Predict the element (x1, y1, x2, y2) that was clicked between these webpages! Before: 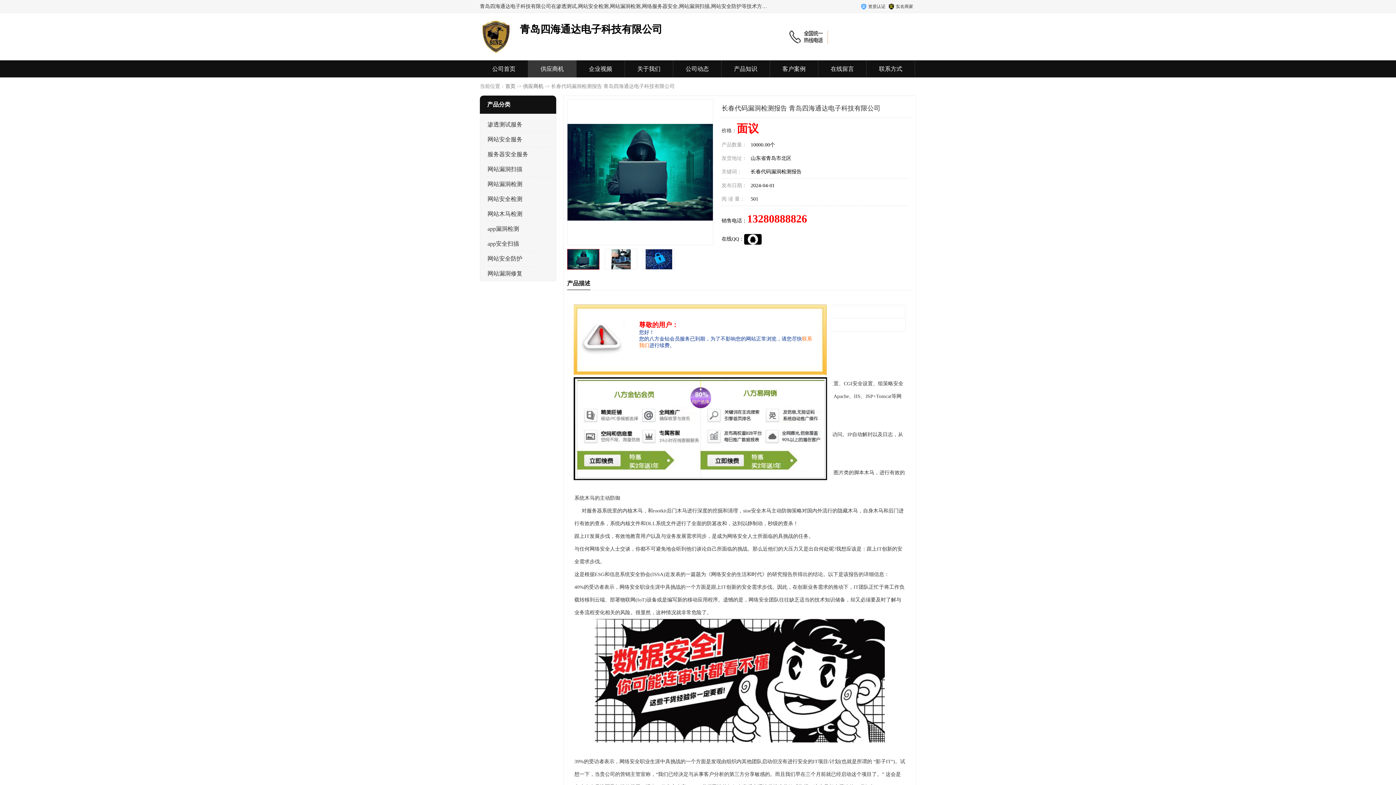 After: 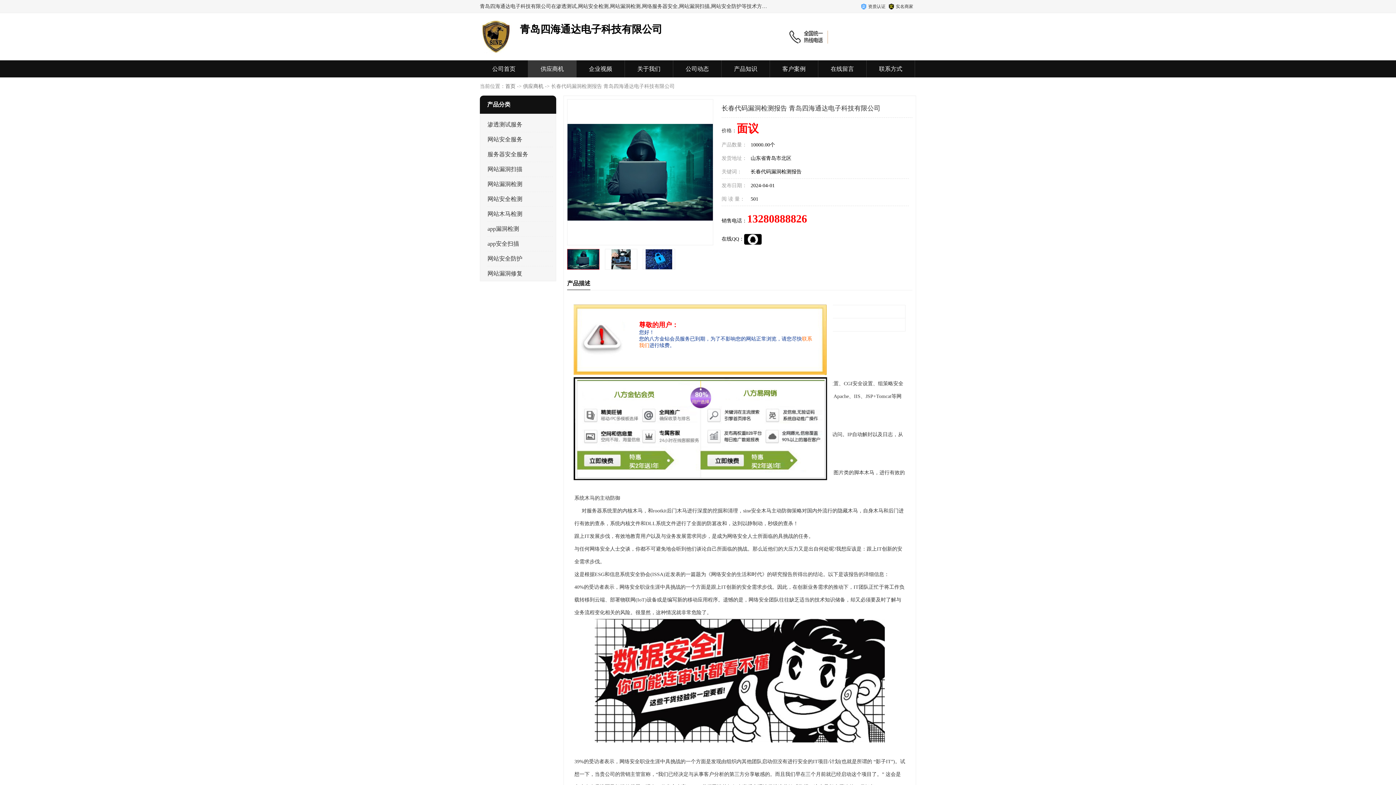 Action: bbox: (744, 234, 761, 244)